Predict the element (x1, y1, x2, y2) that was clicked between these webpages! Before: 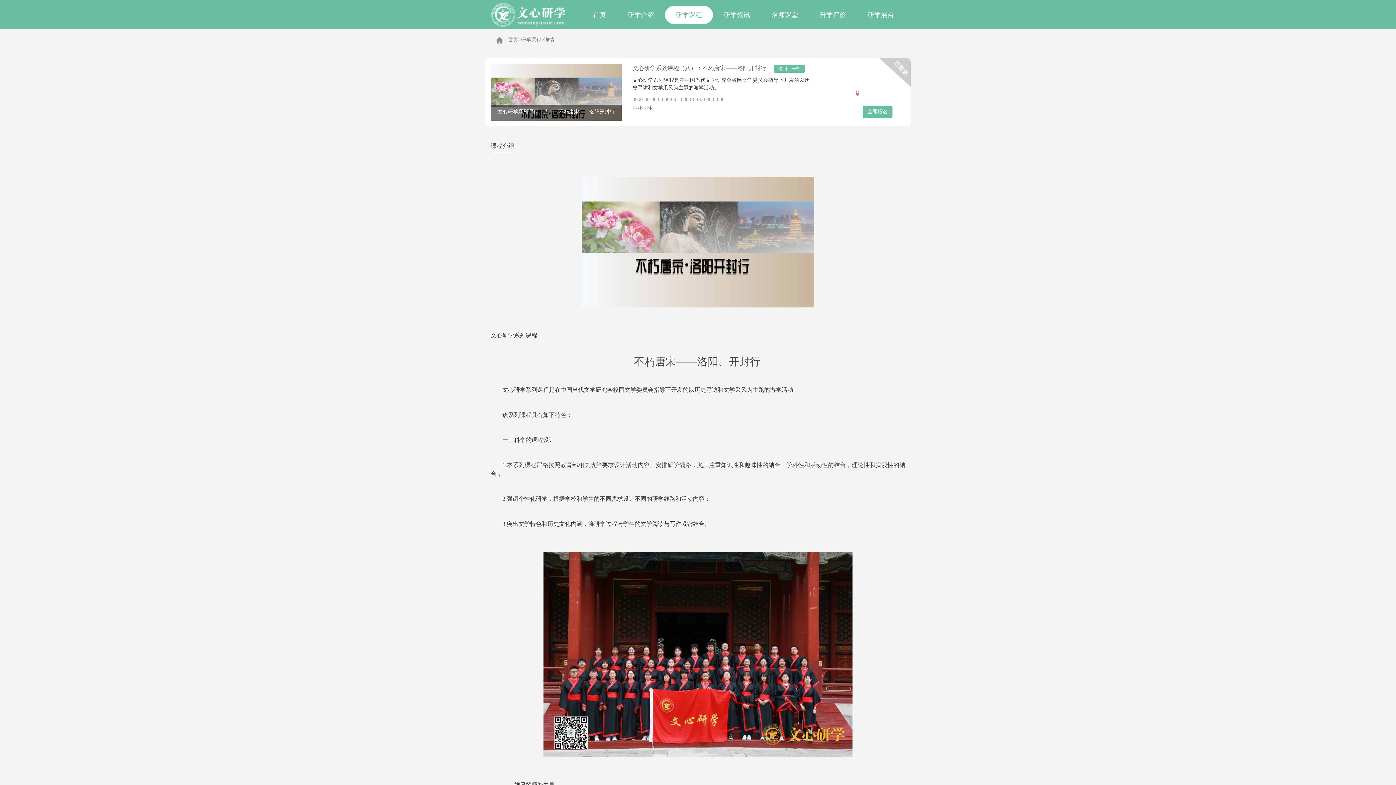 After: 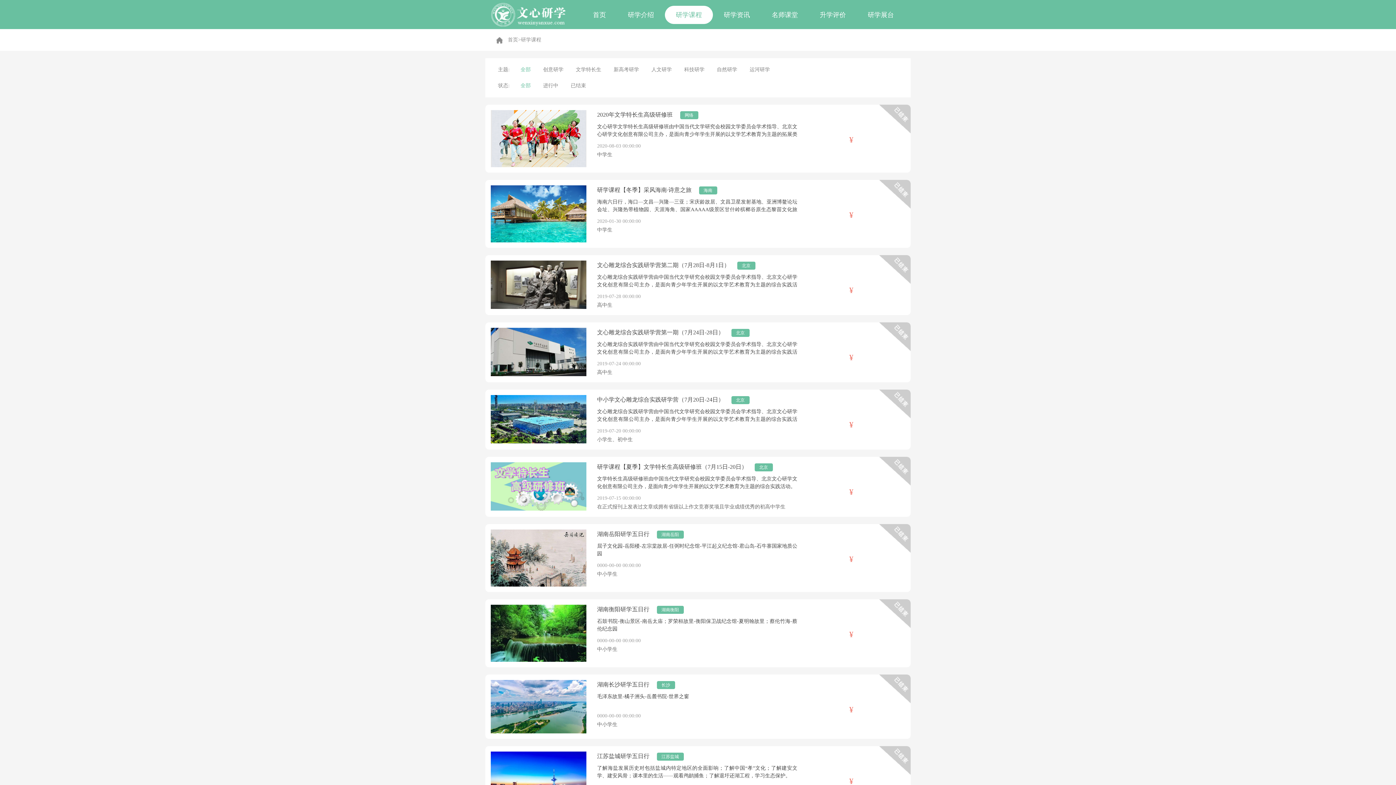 Action: bbox: (521, 37, 541, 42) label: 研学课程